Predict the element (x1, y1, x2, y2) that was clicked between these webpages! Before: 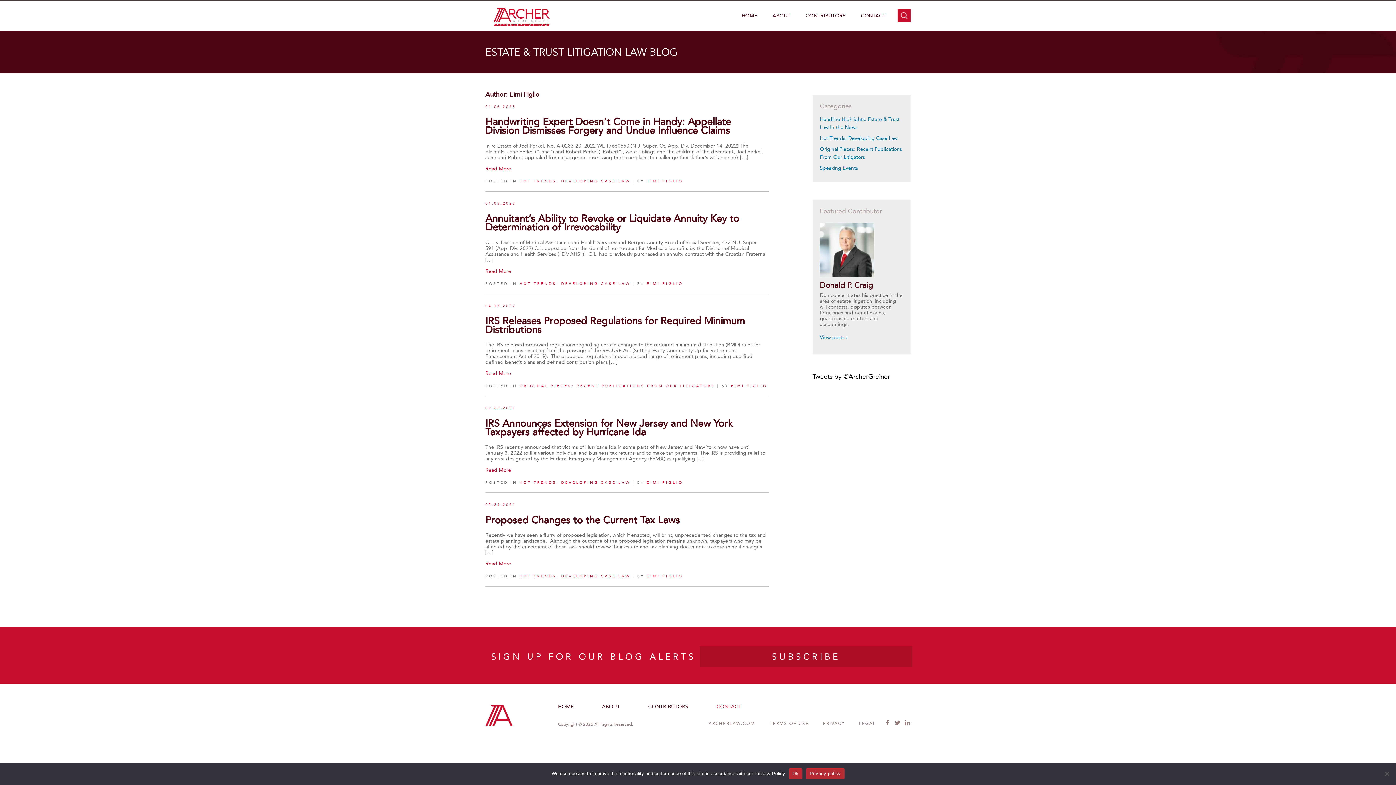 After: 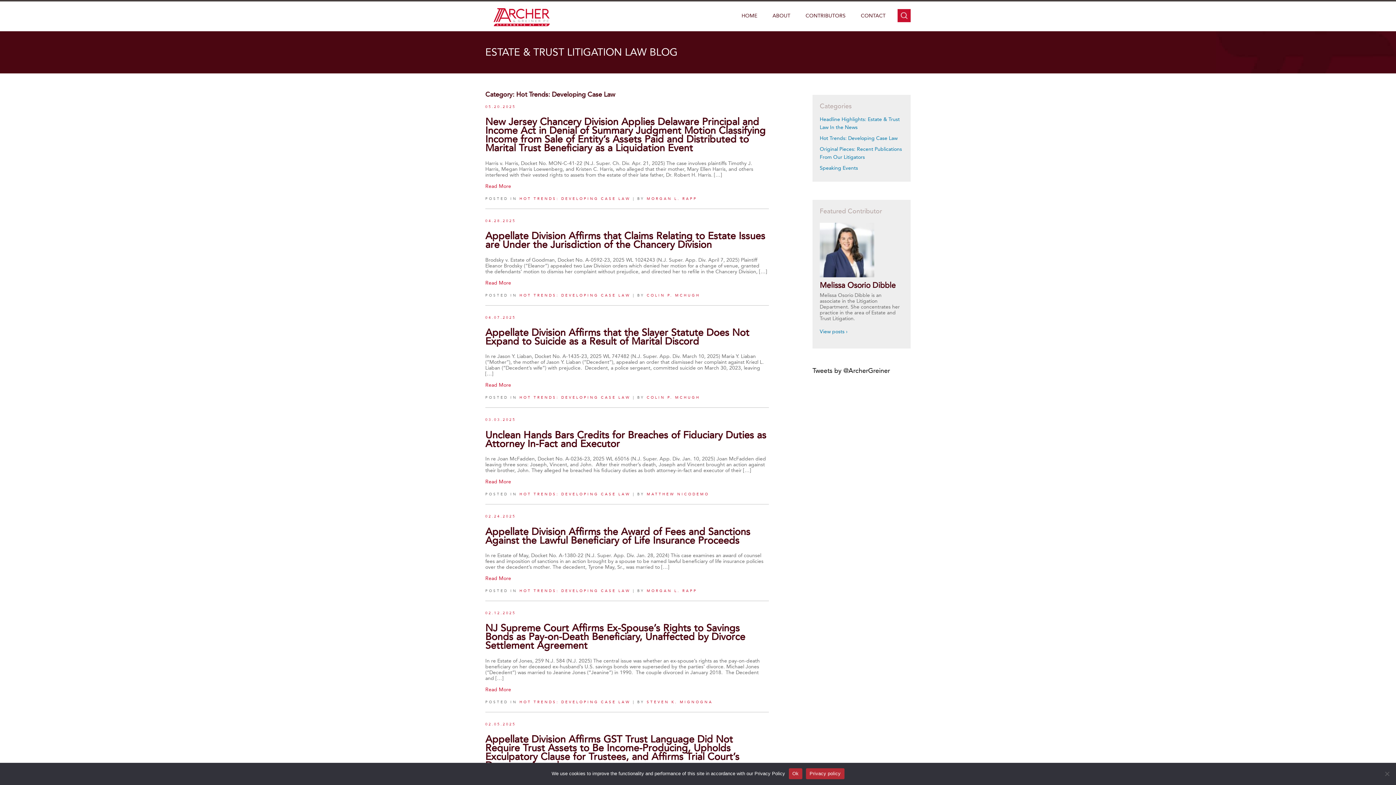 Action: bbox: (820, 135, 897, 141) label: Hot Trends: Developing Case Law